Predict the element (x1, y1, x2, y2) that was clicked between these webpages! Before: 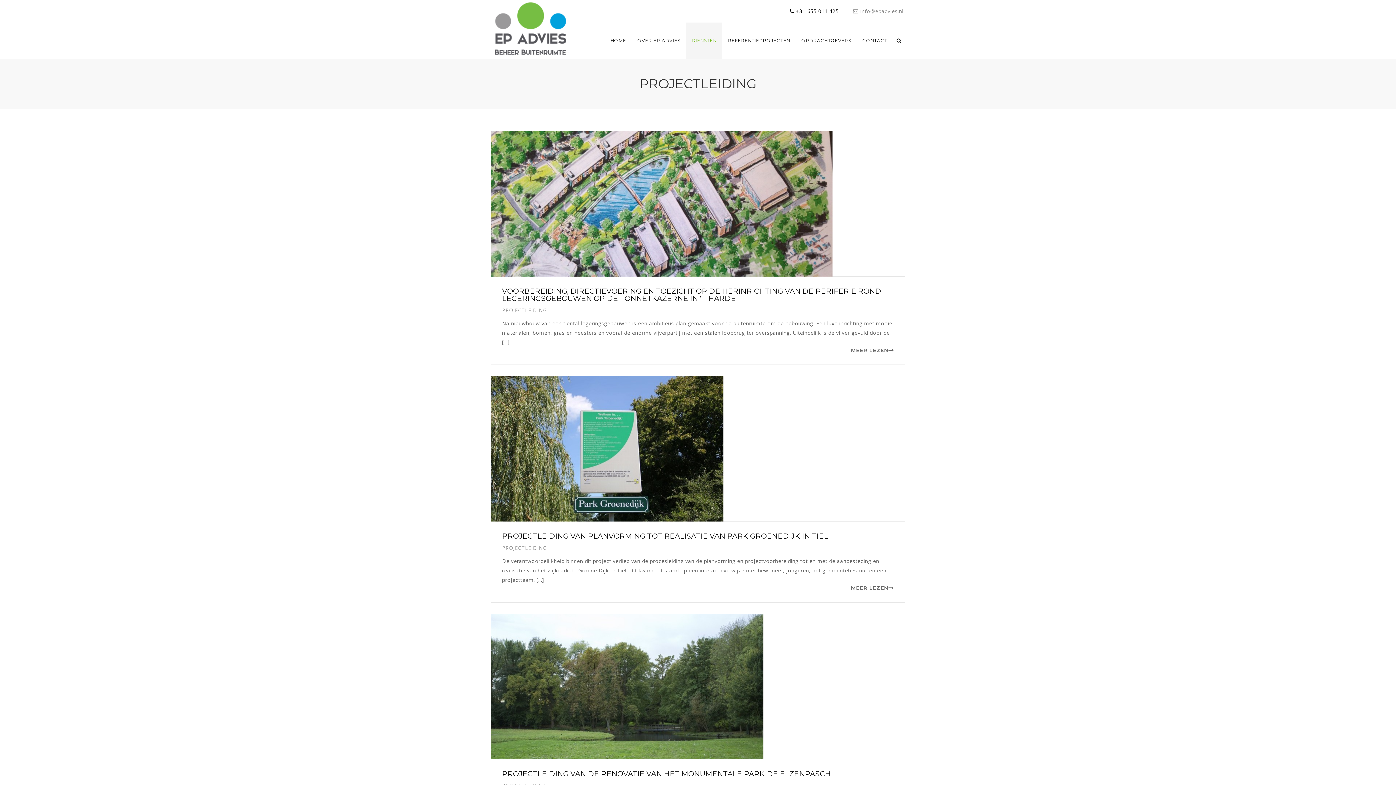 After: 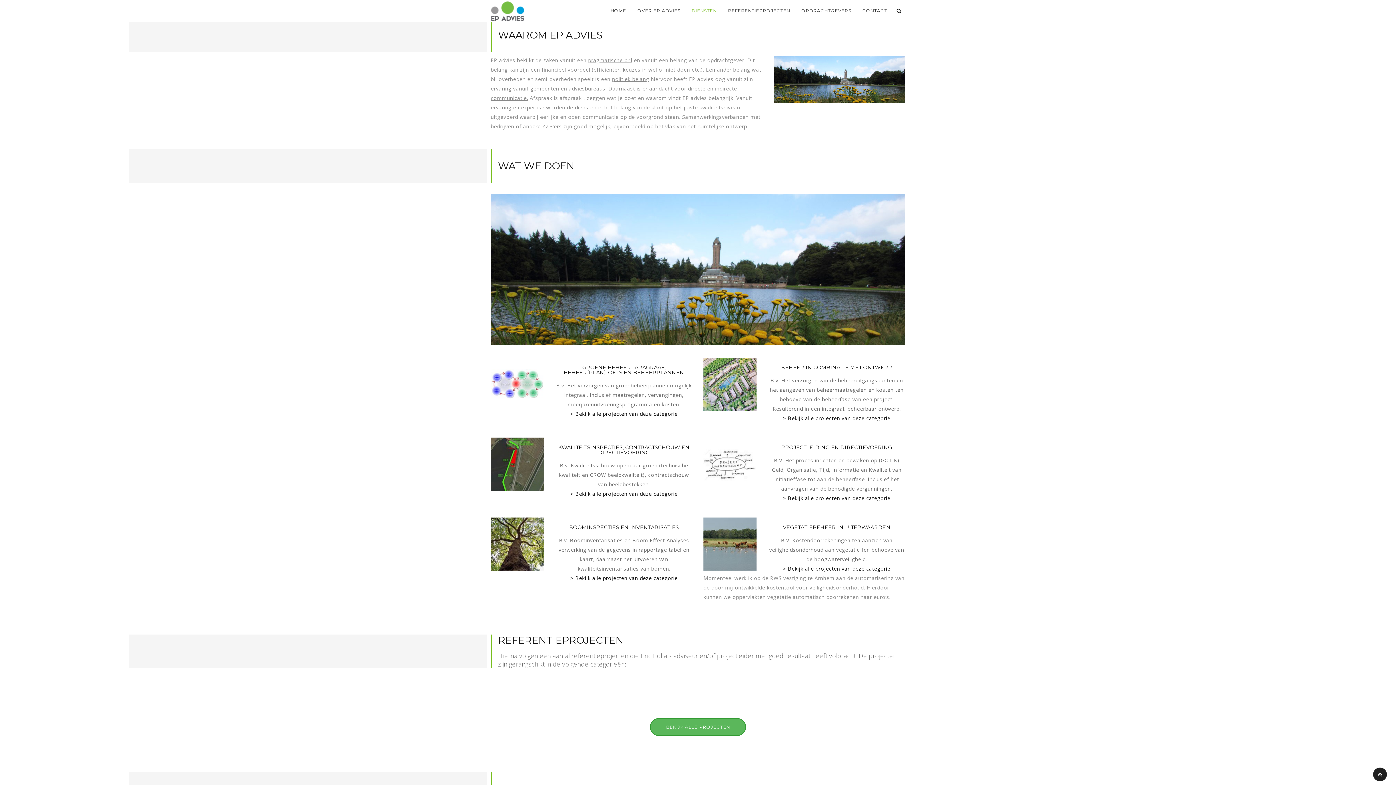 Action: bbox: (686, 22, 722, 58) label: DIENSTEN